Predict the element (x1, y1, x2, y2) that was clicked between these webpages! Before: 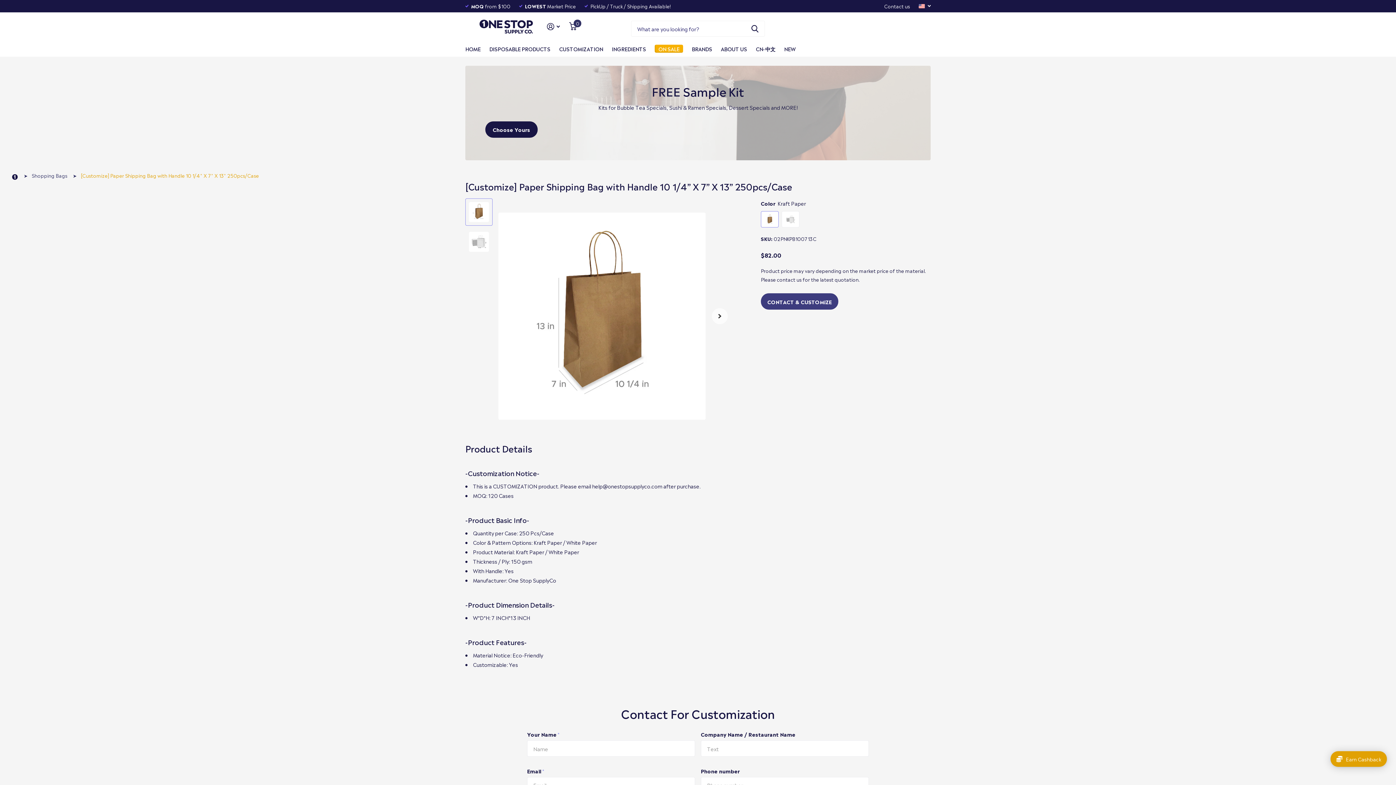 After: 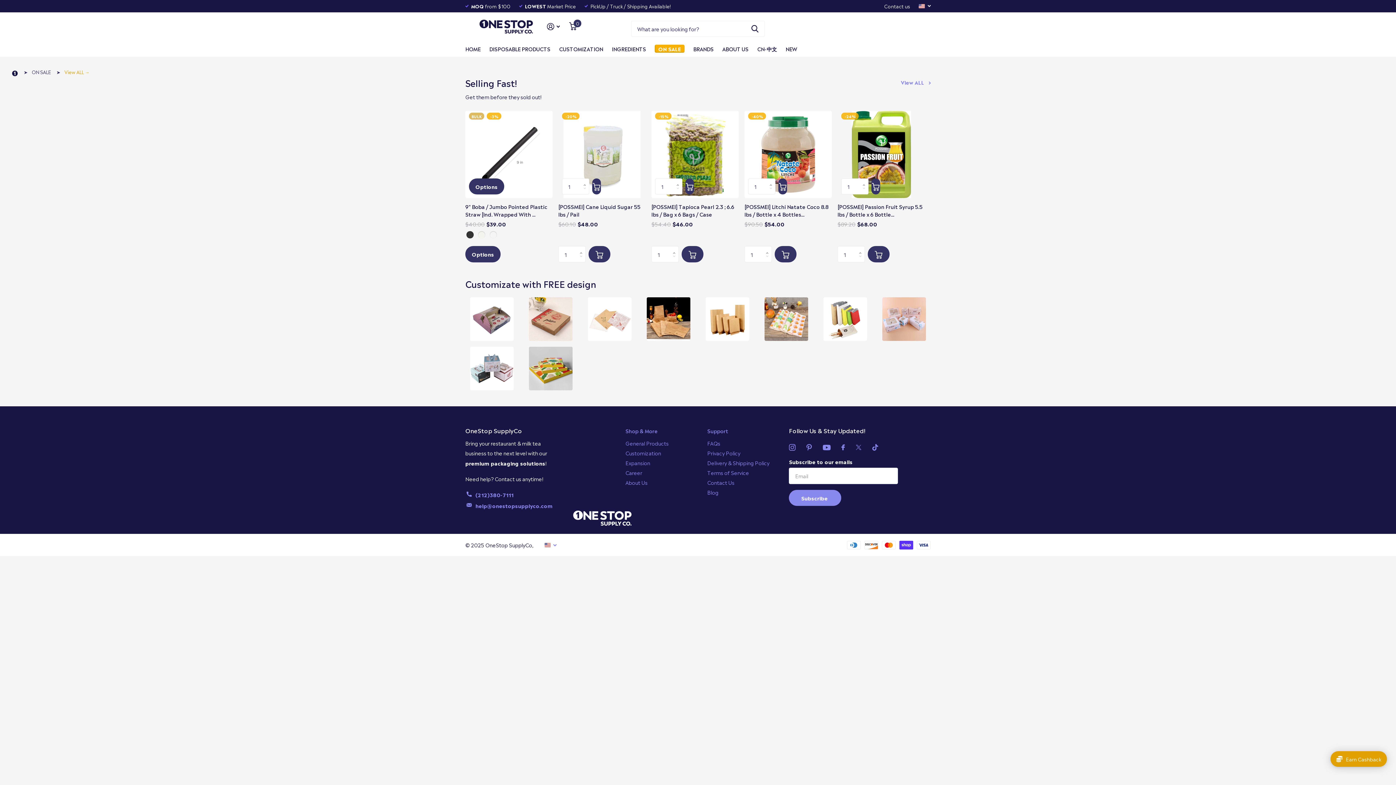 Action: bbox: (654, 40, 683, 56) label: ON SALE